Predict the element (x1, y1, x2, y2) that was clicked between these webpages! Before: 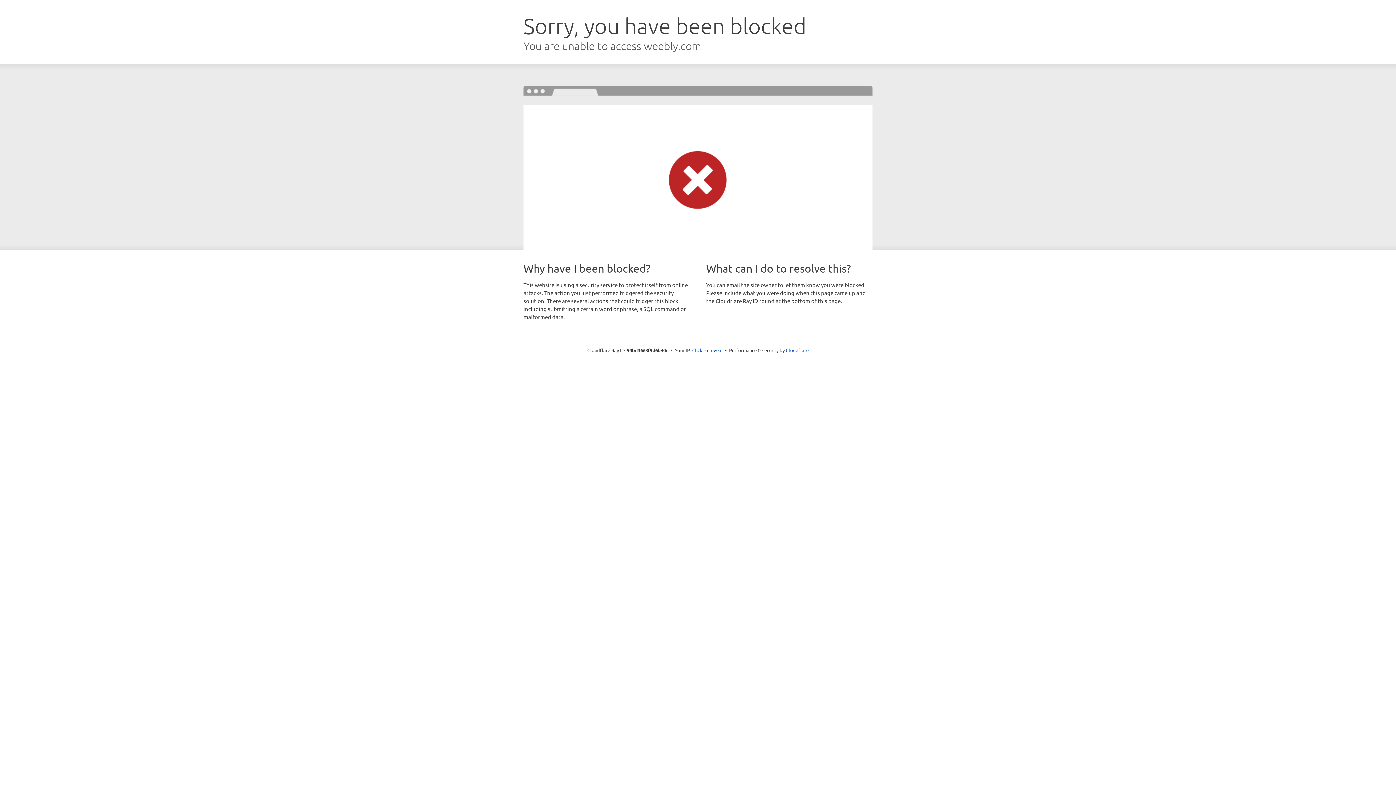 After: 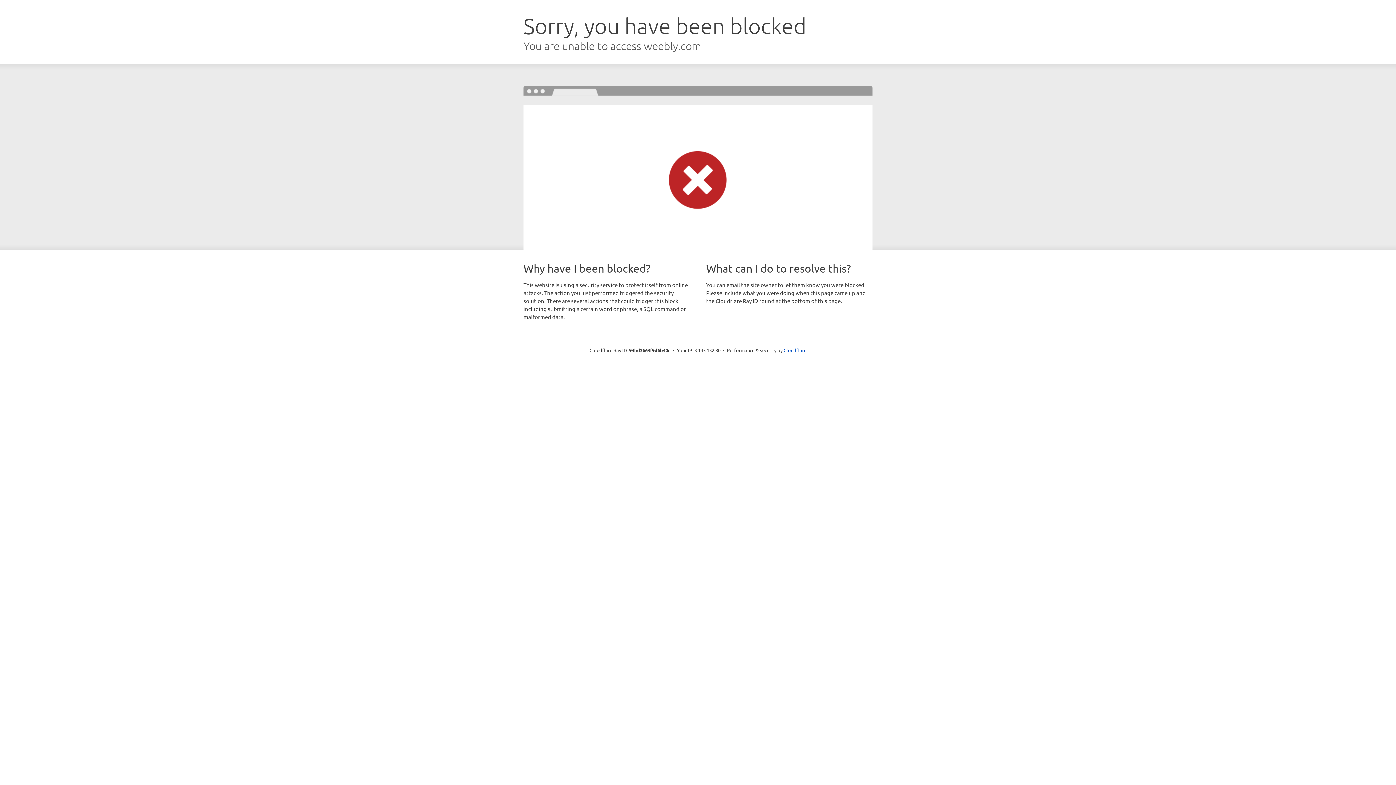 Action: label: Click to reveal bbox: (692, 346, 722, 353)